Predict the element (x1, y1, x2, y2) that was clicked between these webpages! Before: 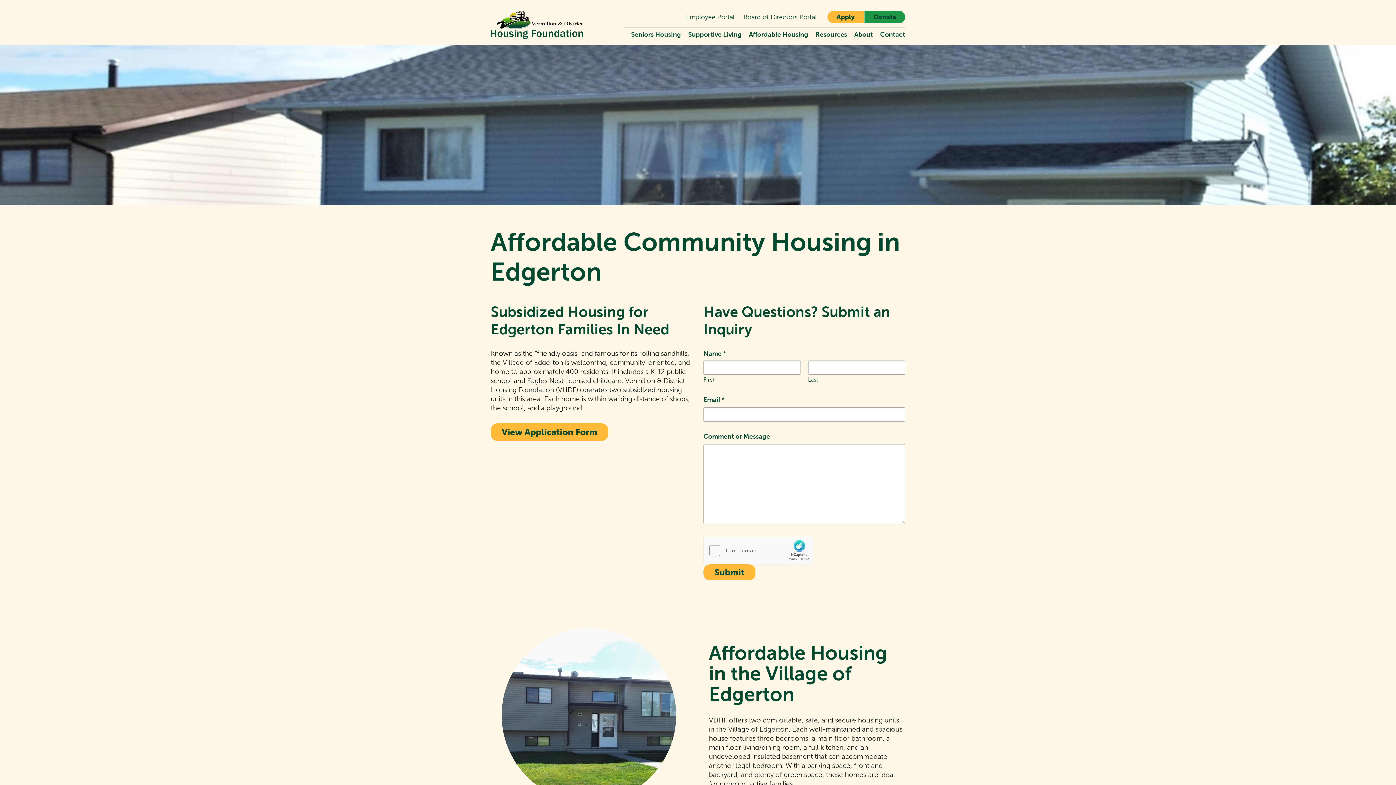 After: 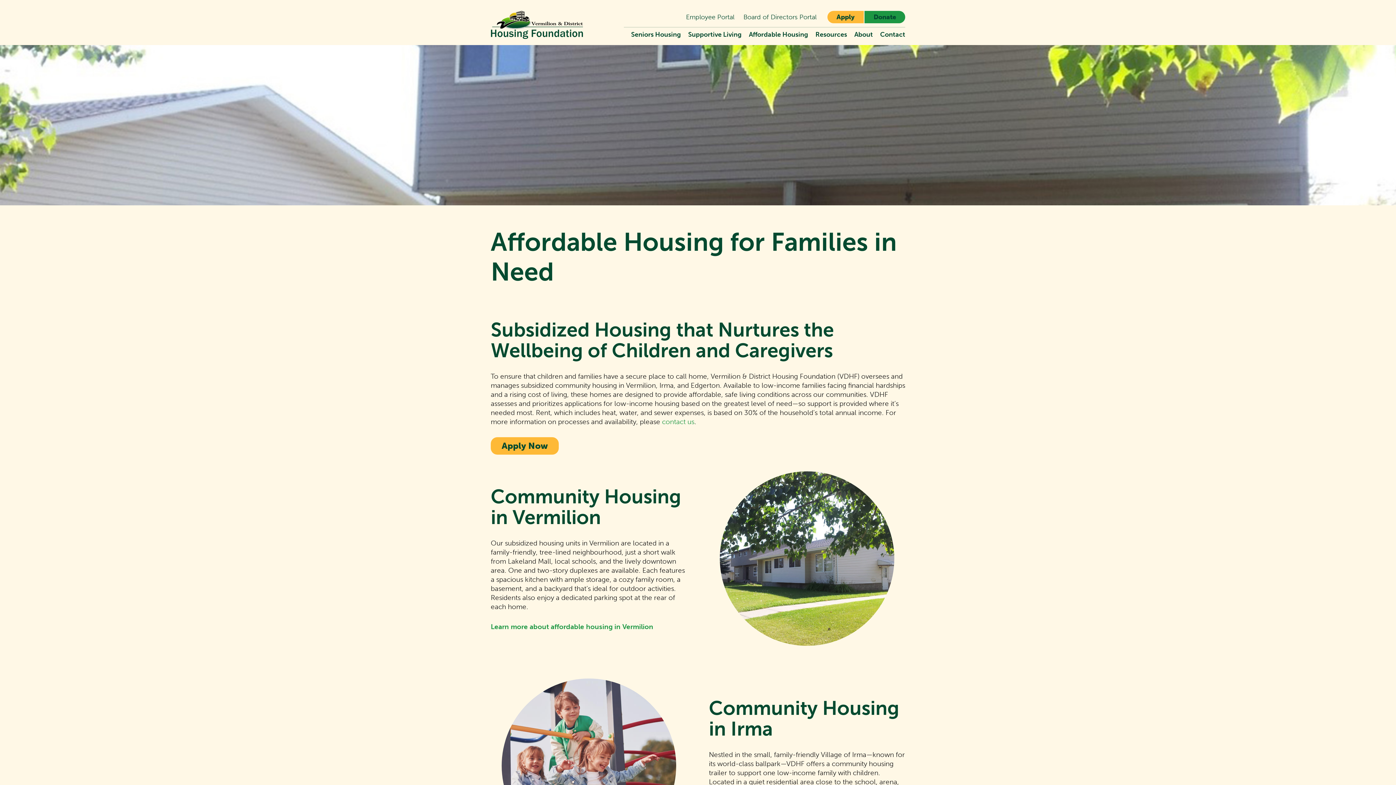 Action: bbox: (749, 27, 808, 39) label: Affordable Housing